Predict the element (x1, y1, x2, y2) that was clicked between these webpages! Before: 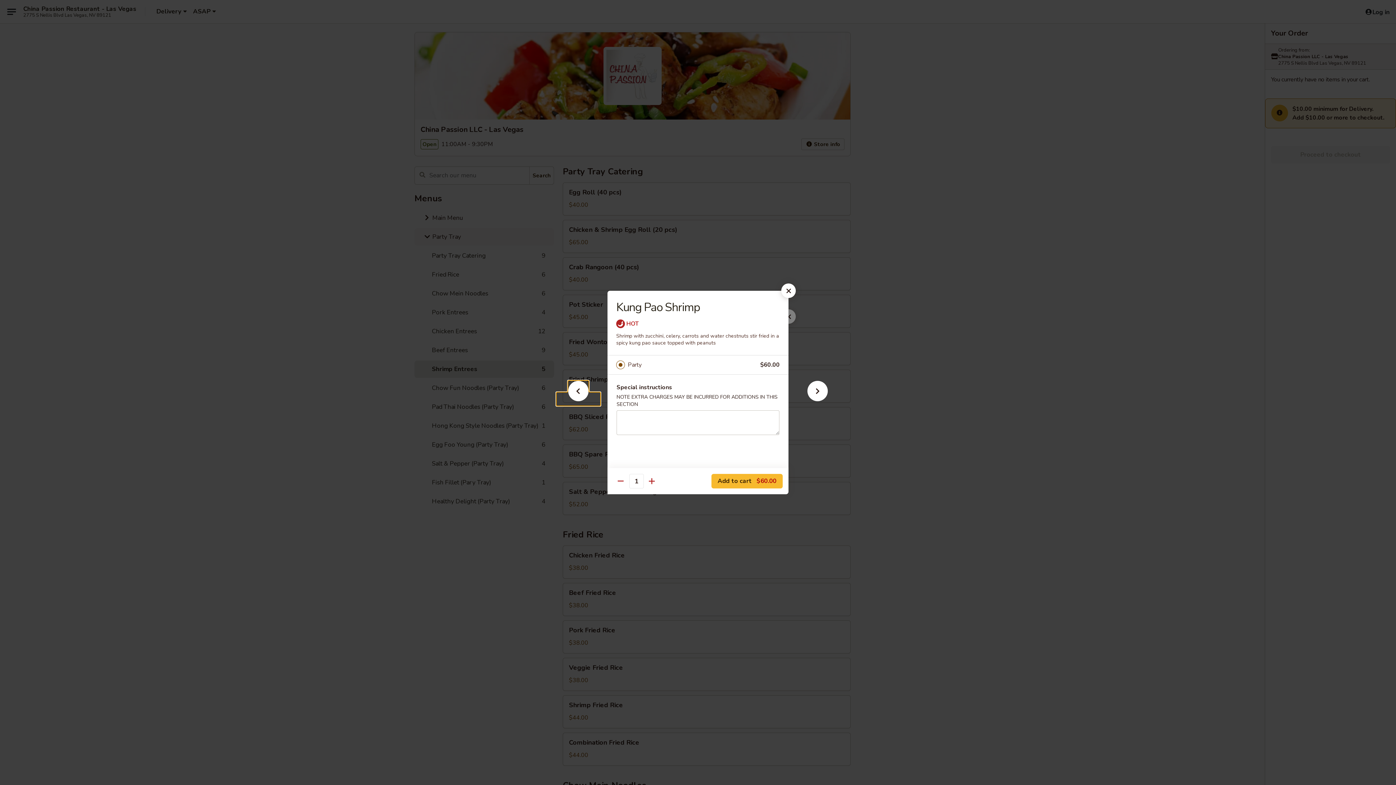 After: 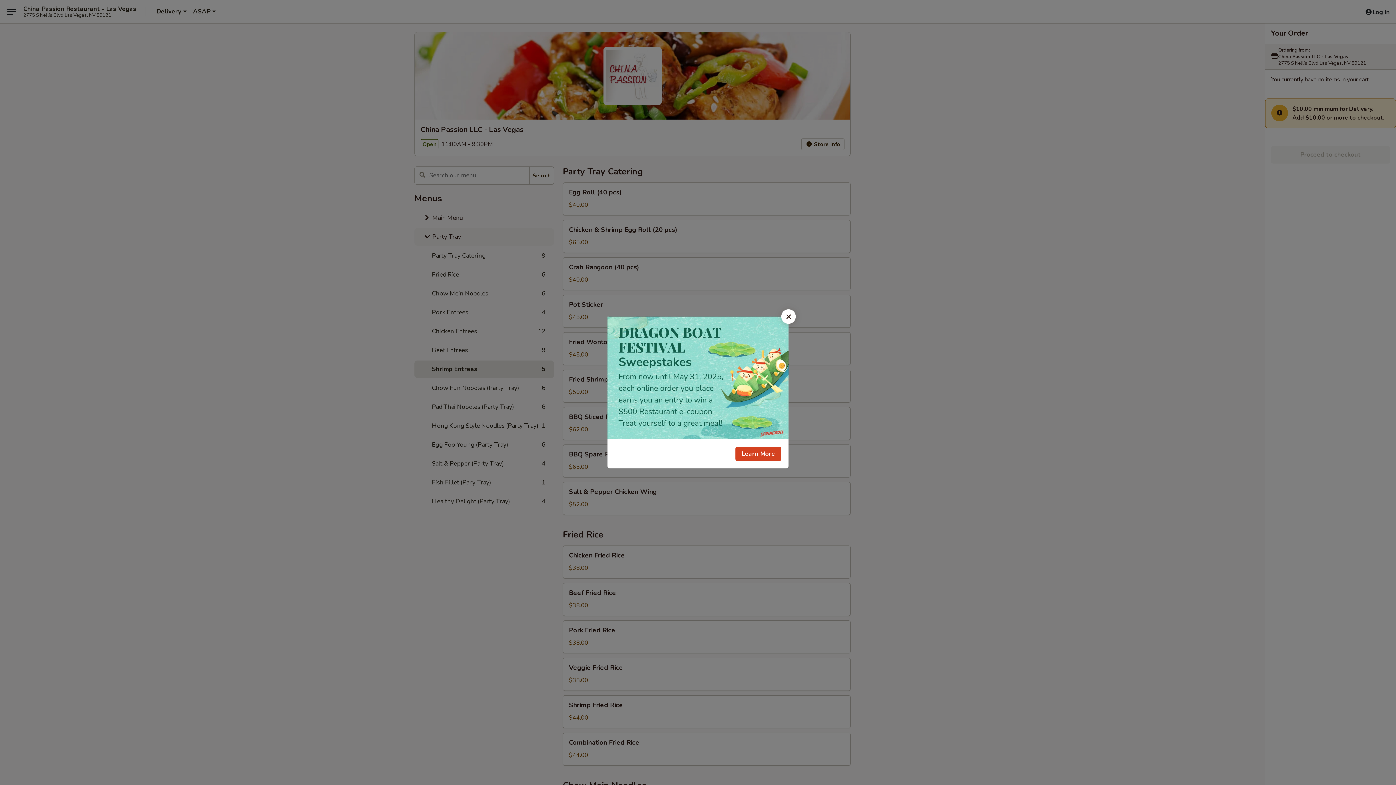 Action: bbox: (781, 283, 796, 298)